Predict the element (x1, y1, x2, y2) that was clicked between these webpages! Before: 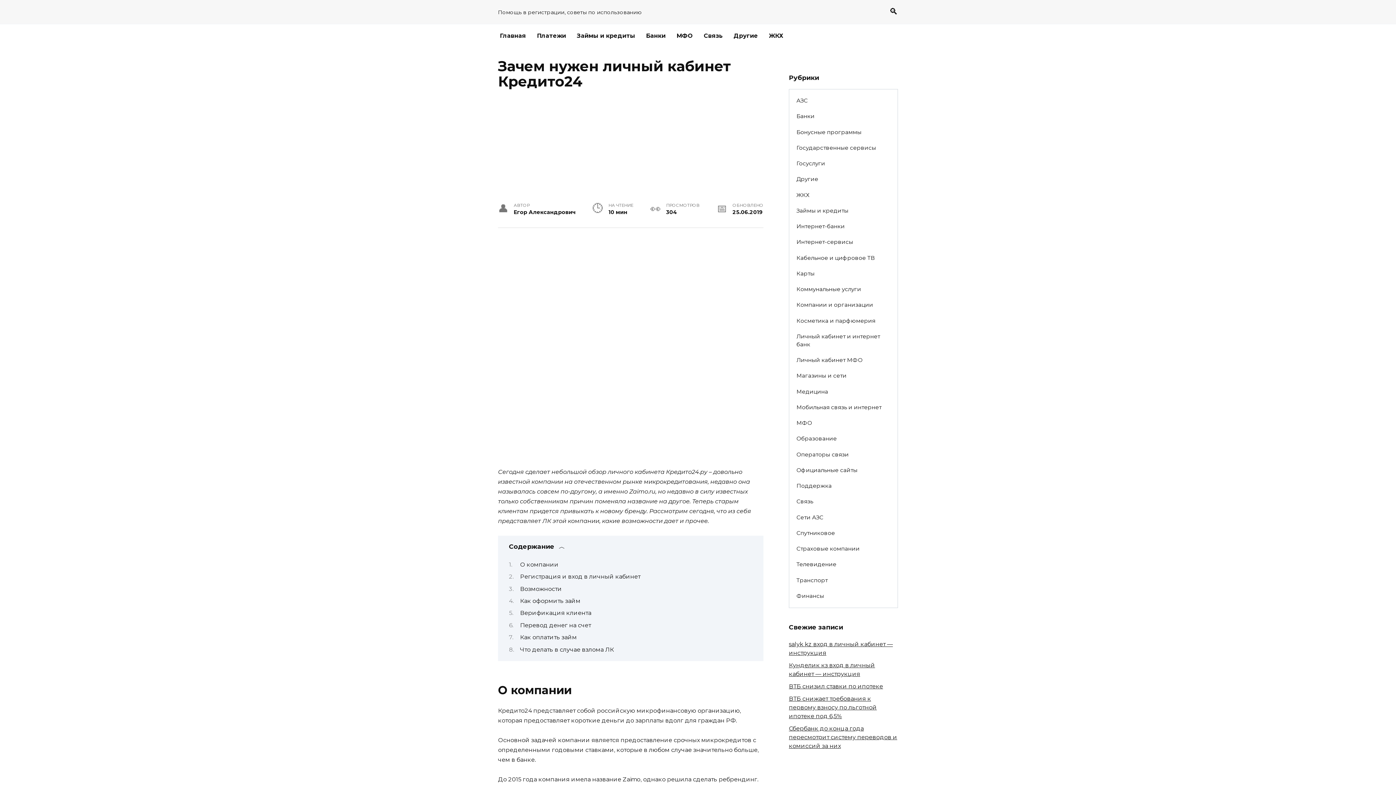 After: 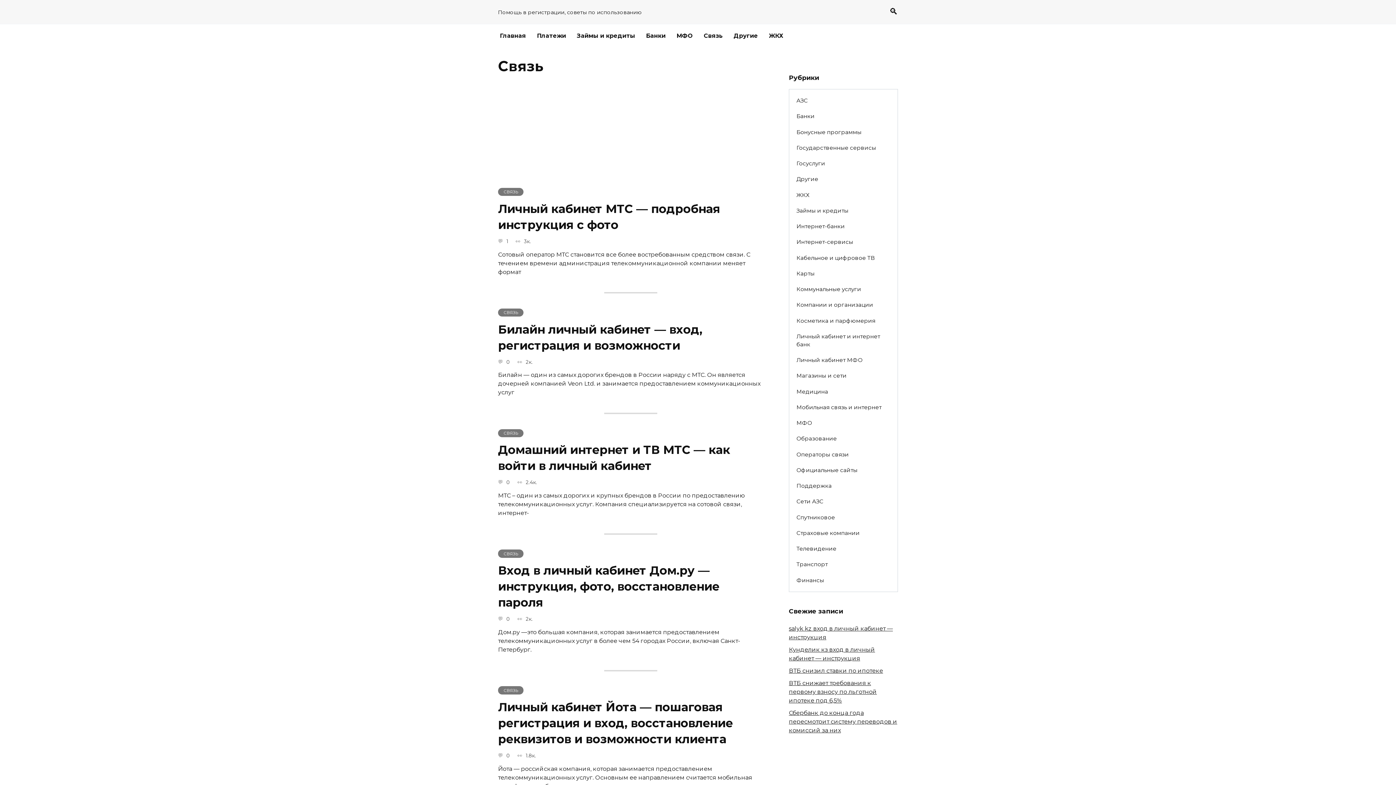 Action: bbox: (789, 494, 820, 509) label: Связь